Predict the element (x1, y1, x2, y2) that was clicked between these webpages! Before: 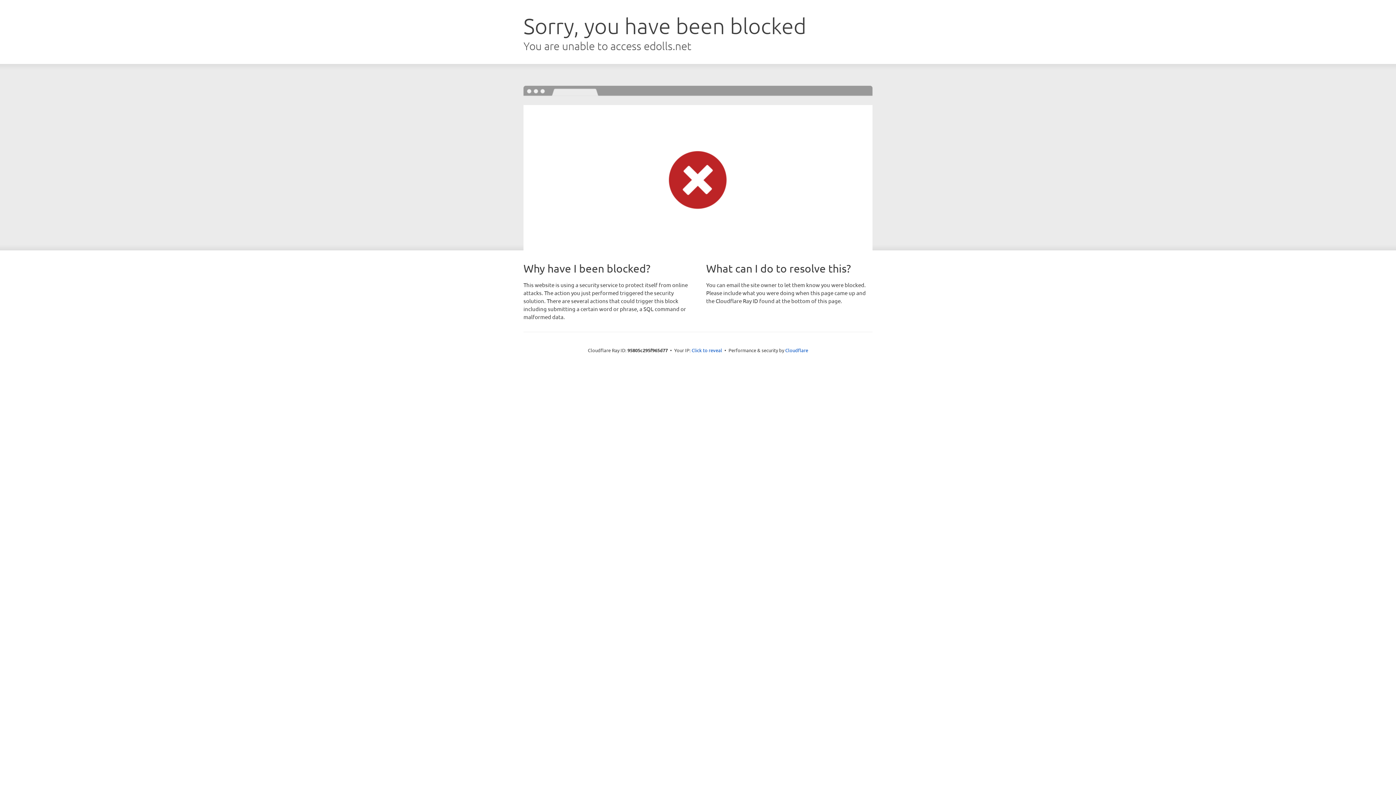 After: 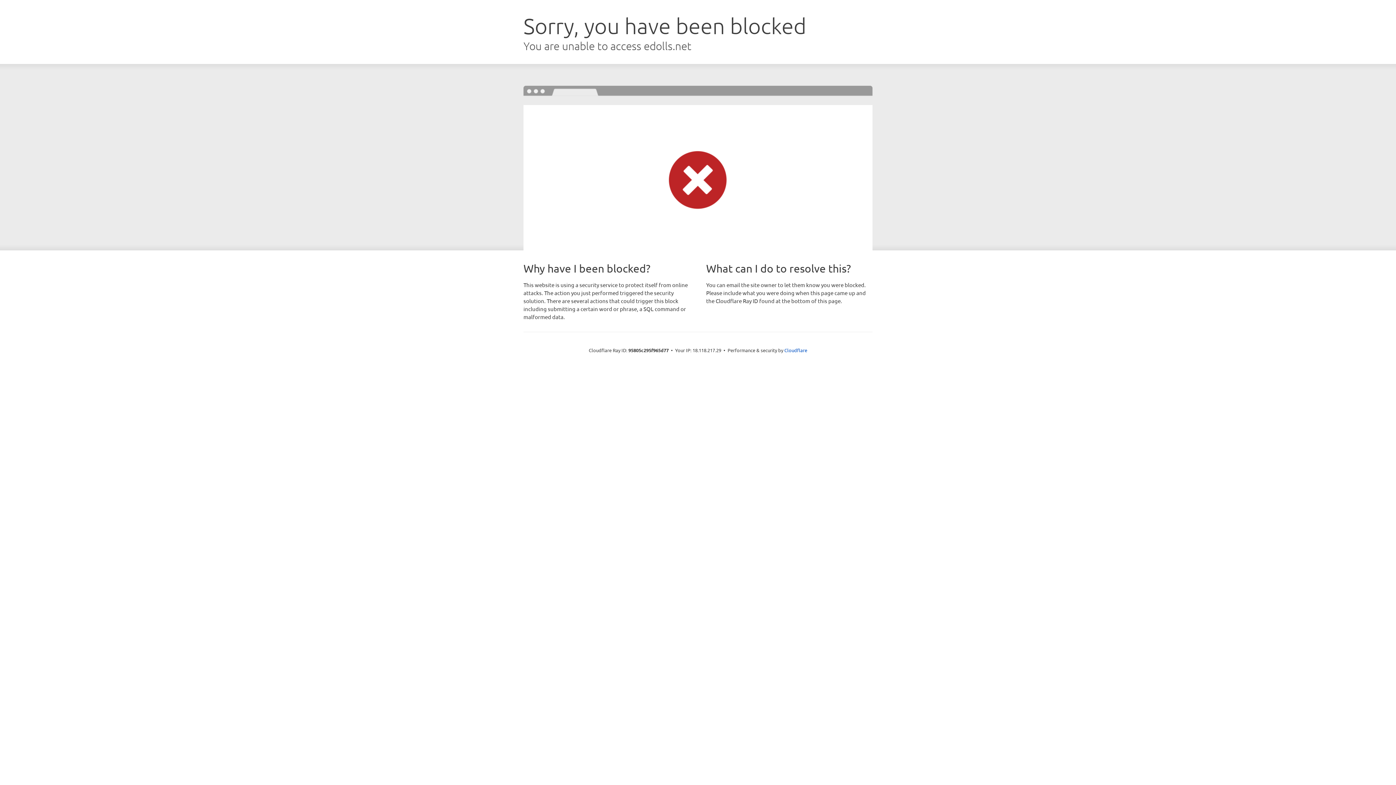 Action: bbox: (691, 346, 722, 353) label: Click to reveal